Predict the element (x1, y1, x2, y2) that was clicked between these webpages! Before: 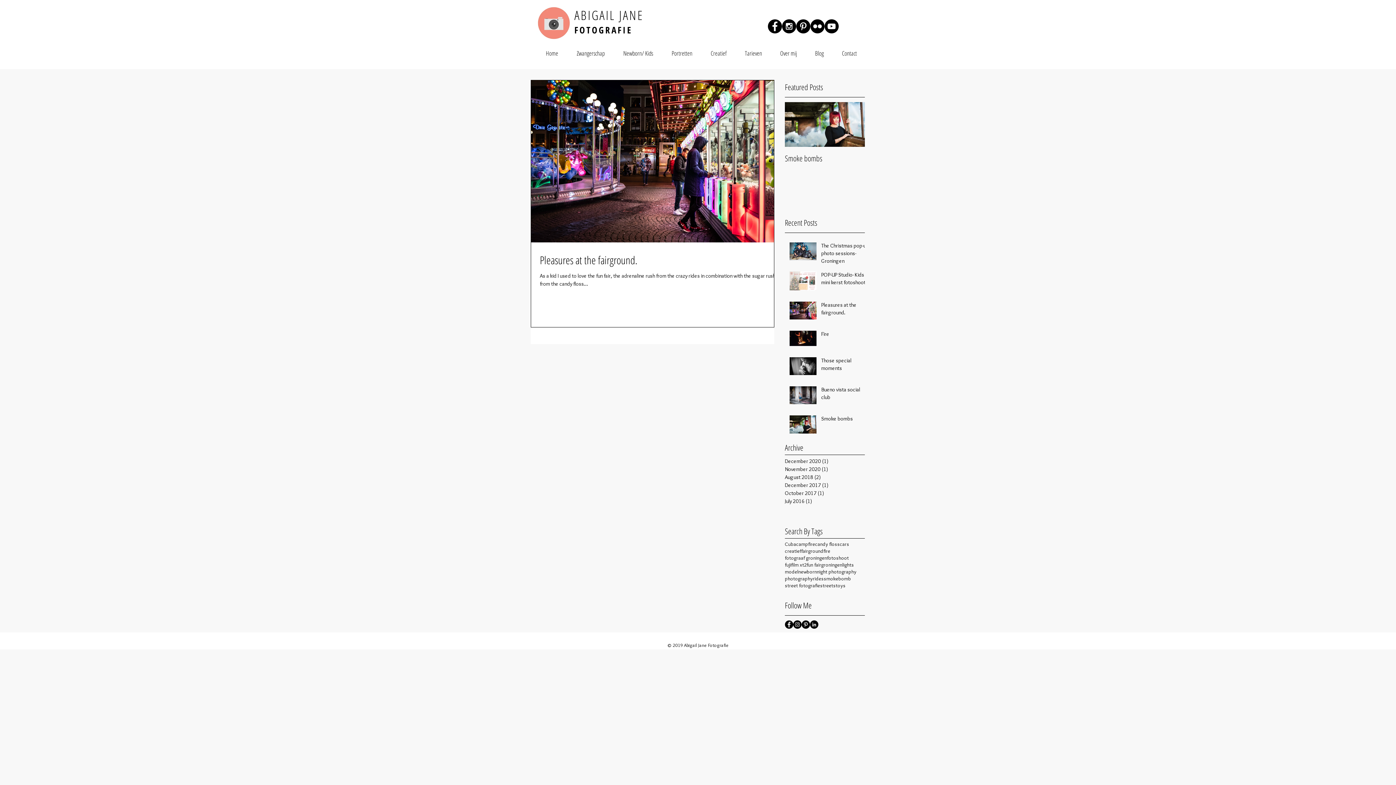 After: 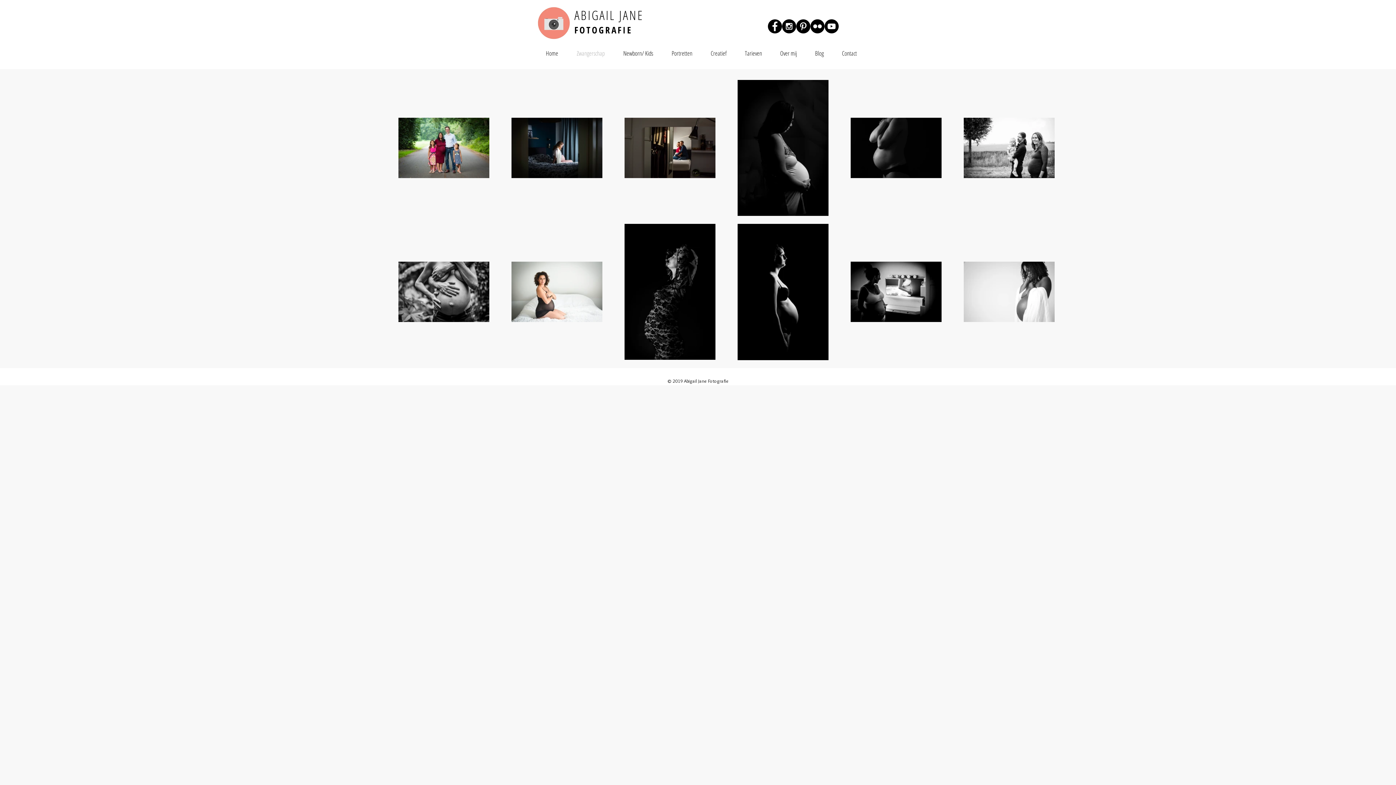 Action: bbox: (567, 47, 614, 59) label: Zwangerschap